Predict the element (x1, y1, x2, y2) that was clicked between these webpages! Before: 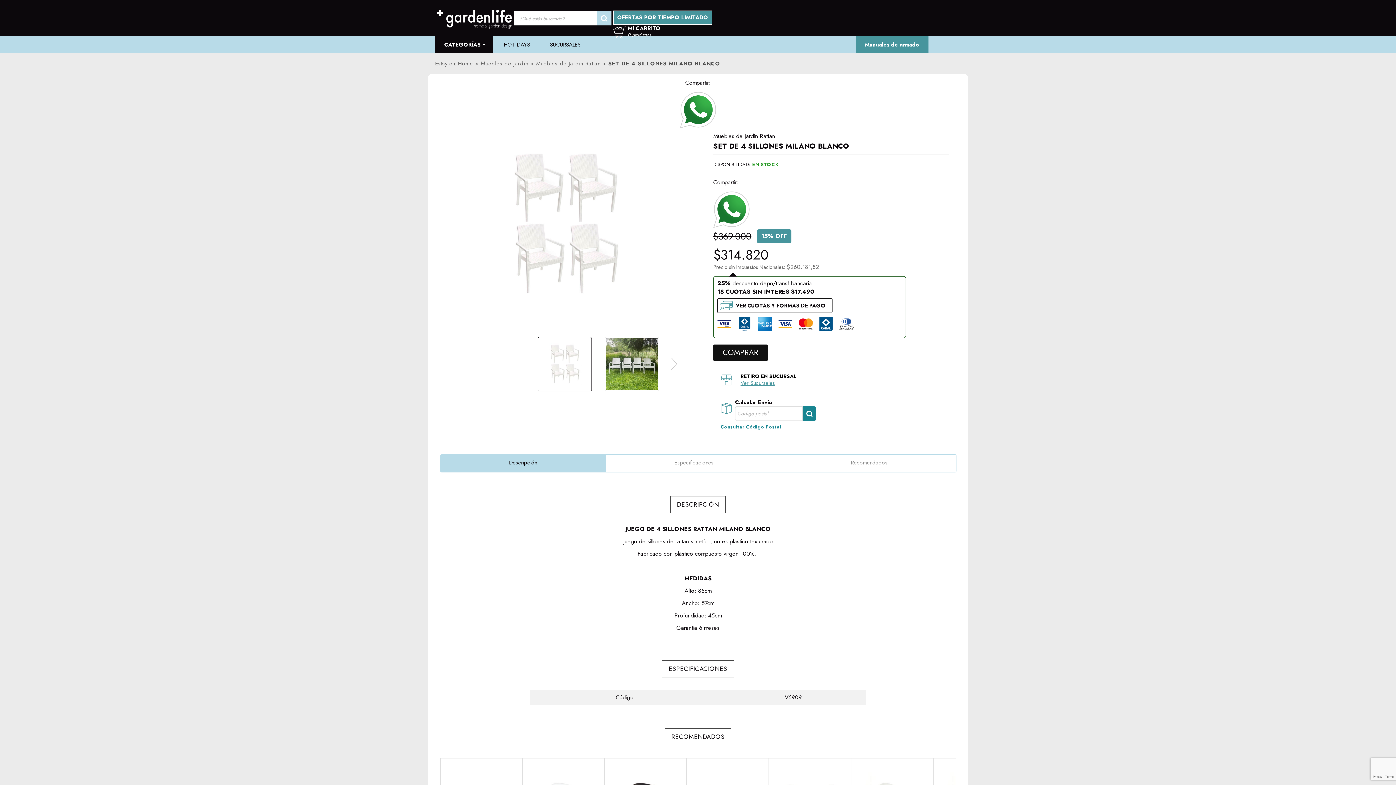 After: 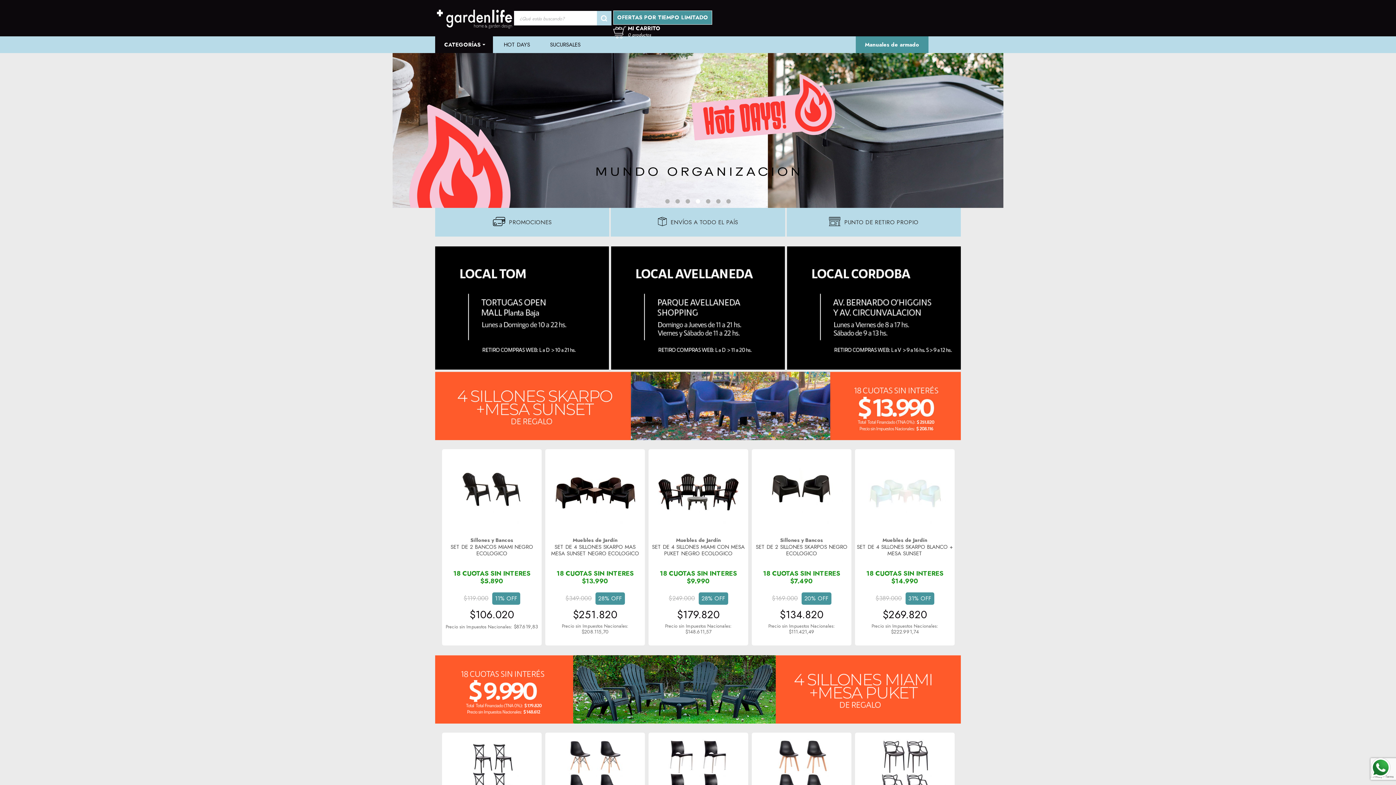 Action: bbox: (435, 3, 514, 32)